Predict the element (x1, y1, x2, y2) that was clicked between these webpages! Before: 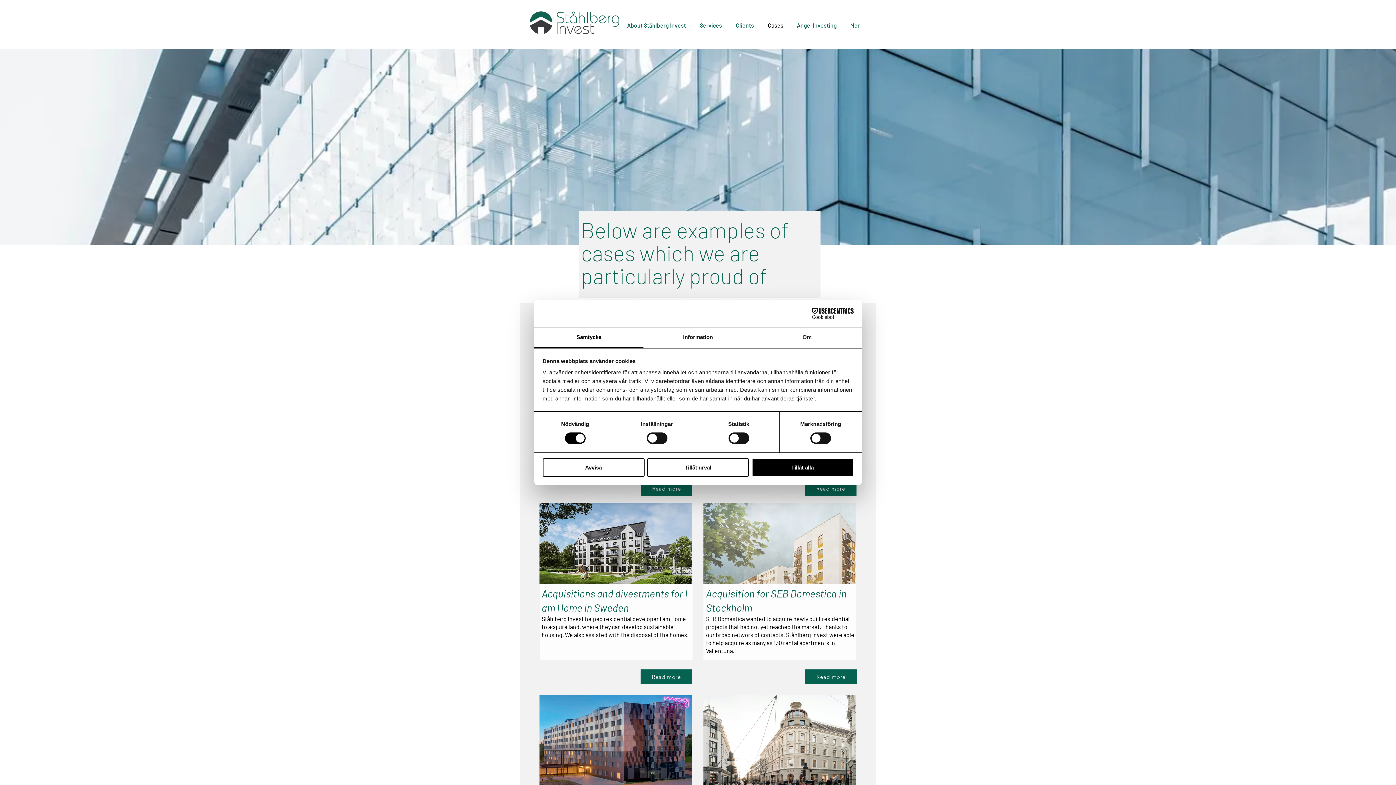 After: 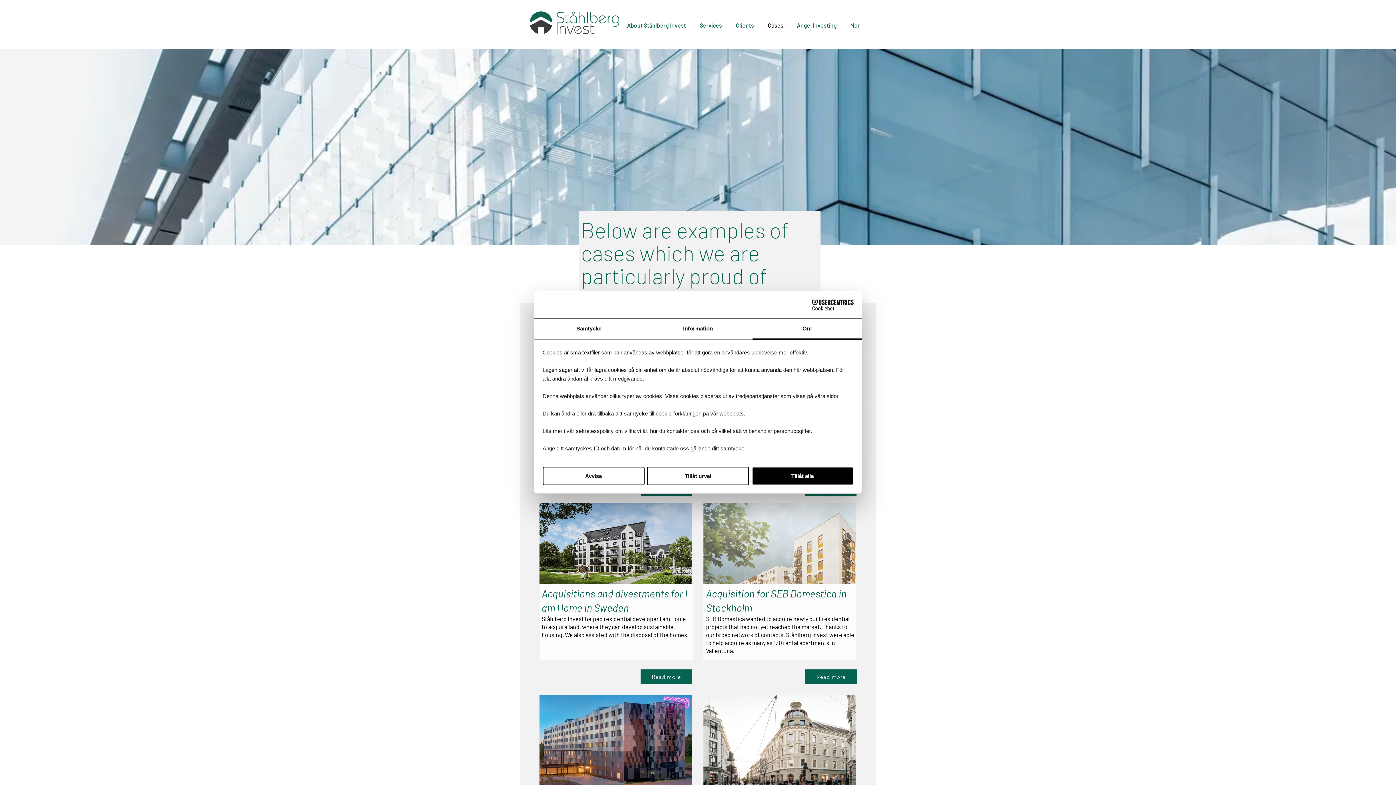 Action: bbox: (752, 327, 861, 348) label: Om